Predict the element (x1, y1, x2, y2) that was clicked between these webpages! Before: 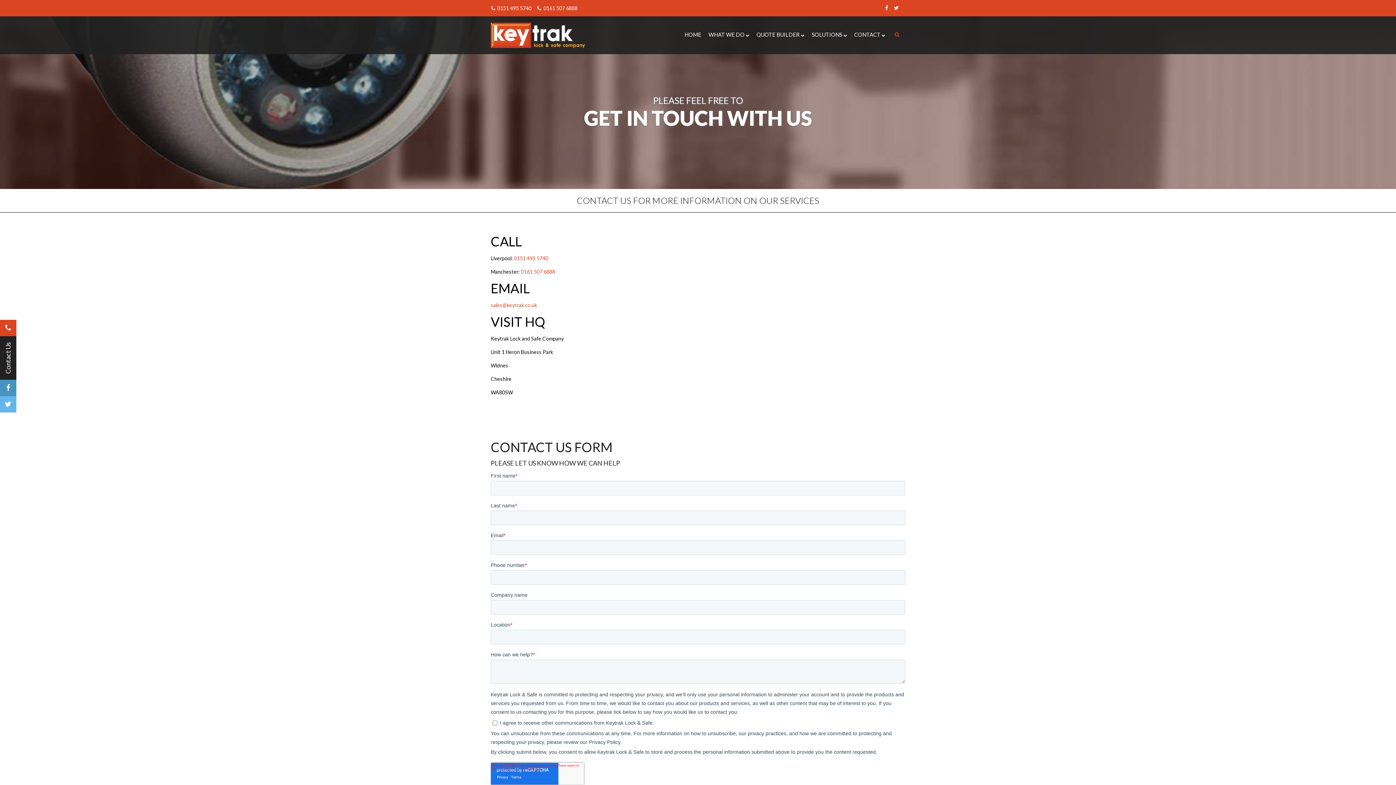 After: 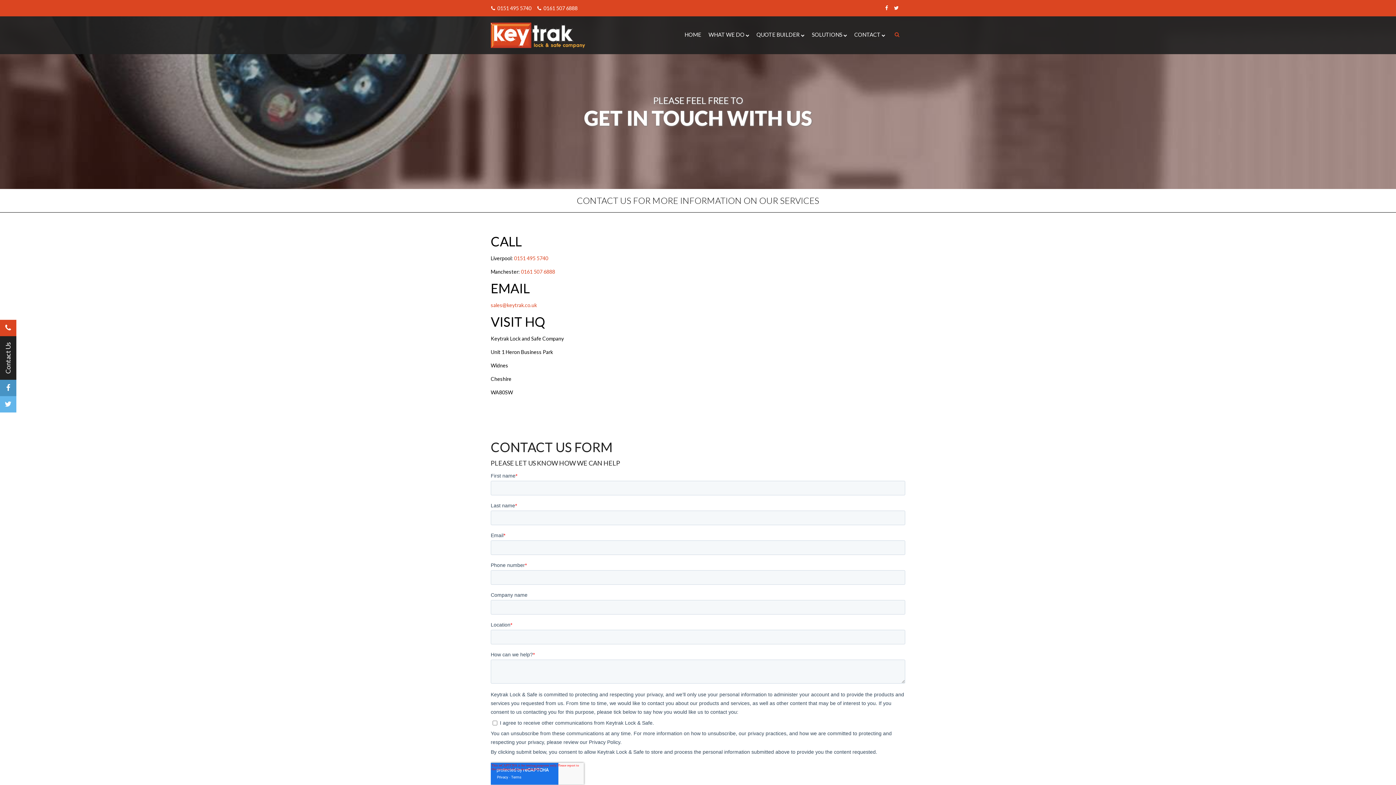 Action: bbox: (0, 320, 16, 336)